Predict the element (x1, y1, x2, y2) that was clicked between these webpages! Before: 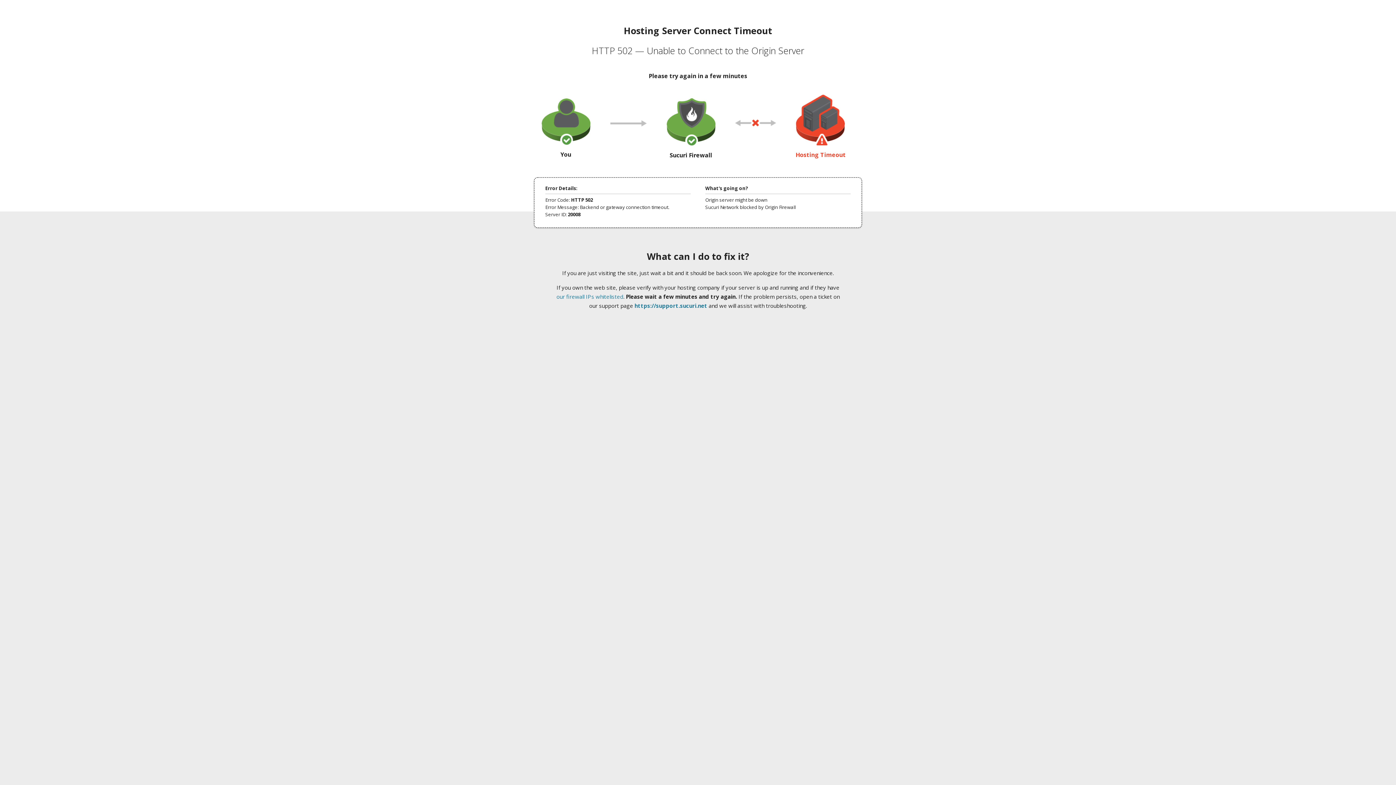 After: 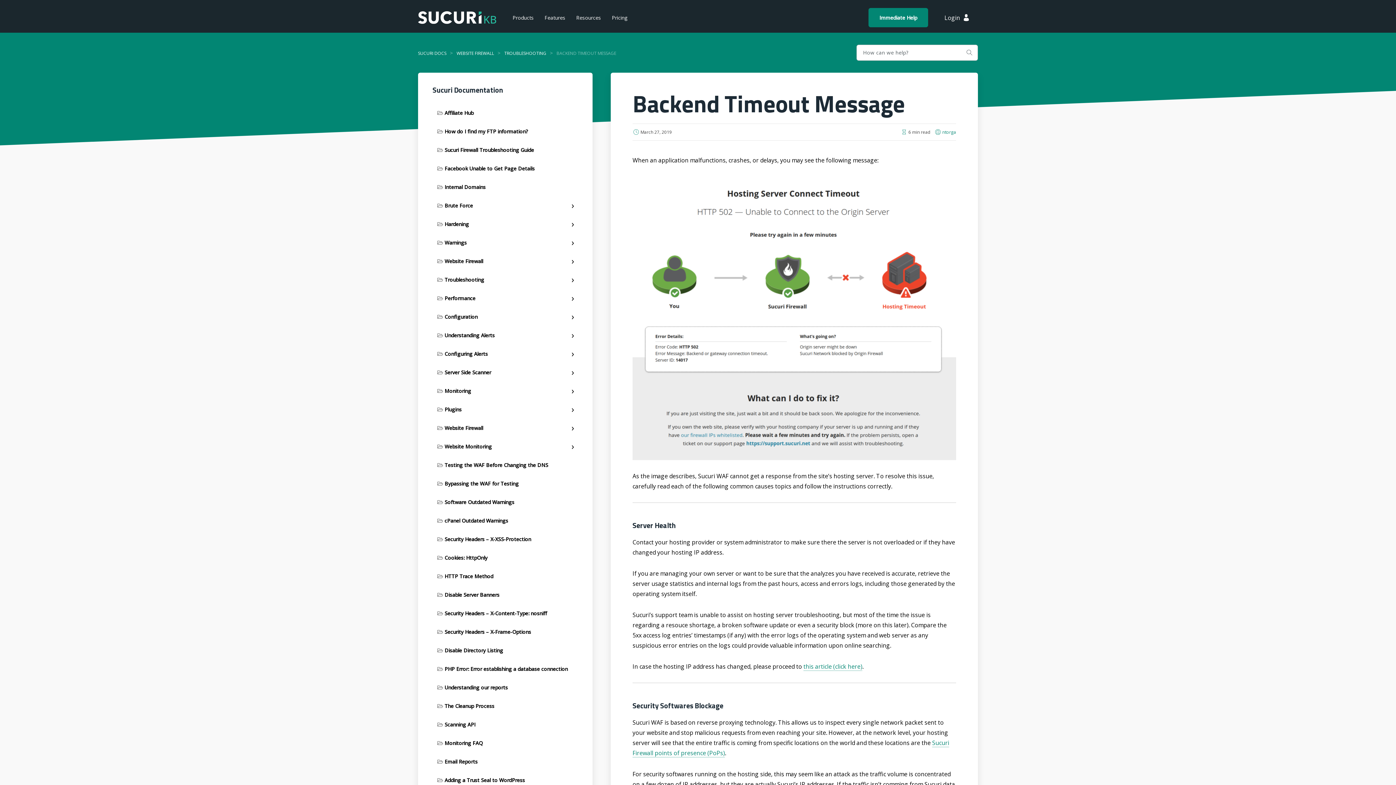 Action: bbox: (556, 293, 623, 300) label: our firewall IPs whitelisted